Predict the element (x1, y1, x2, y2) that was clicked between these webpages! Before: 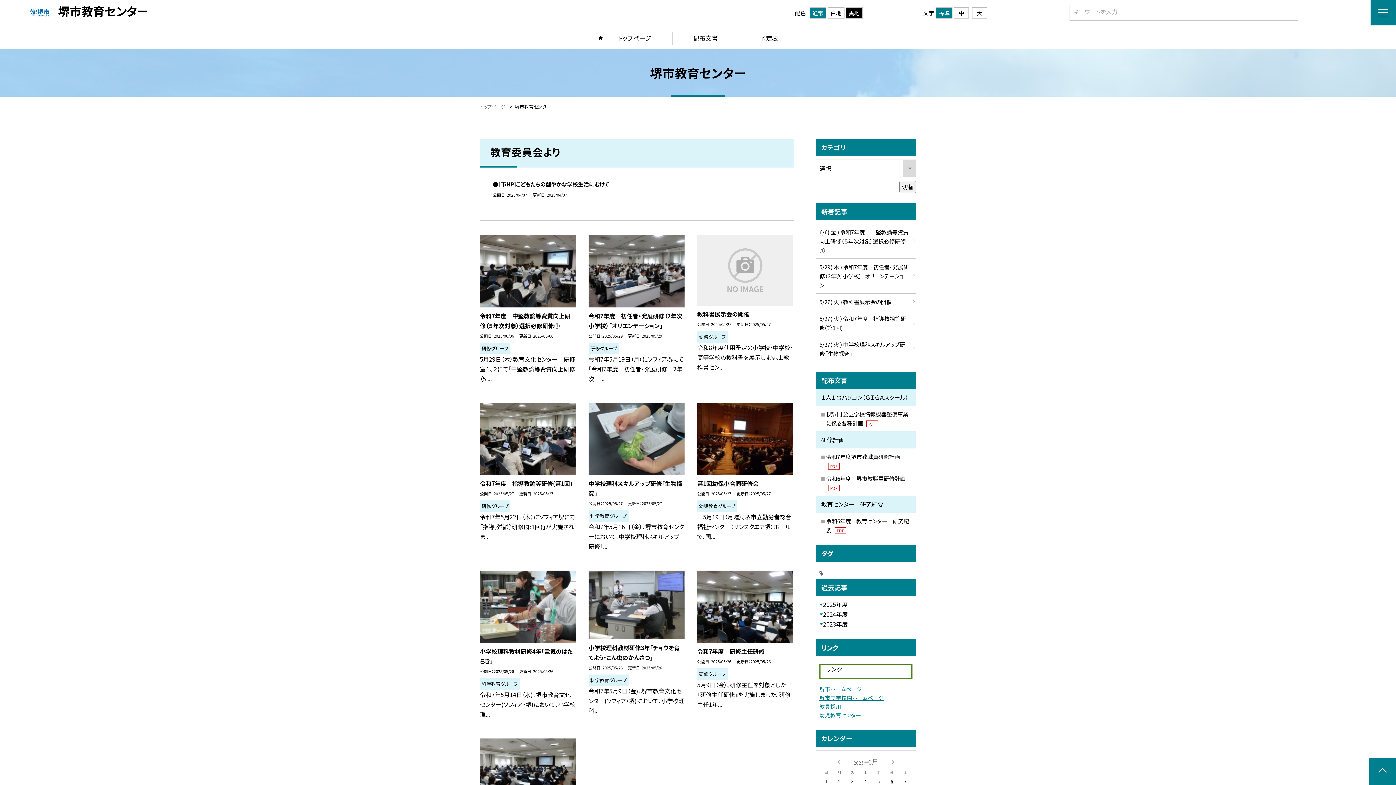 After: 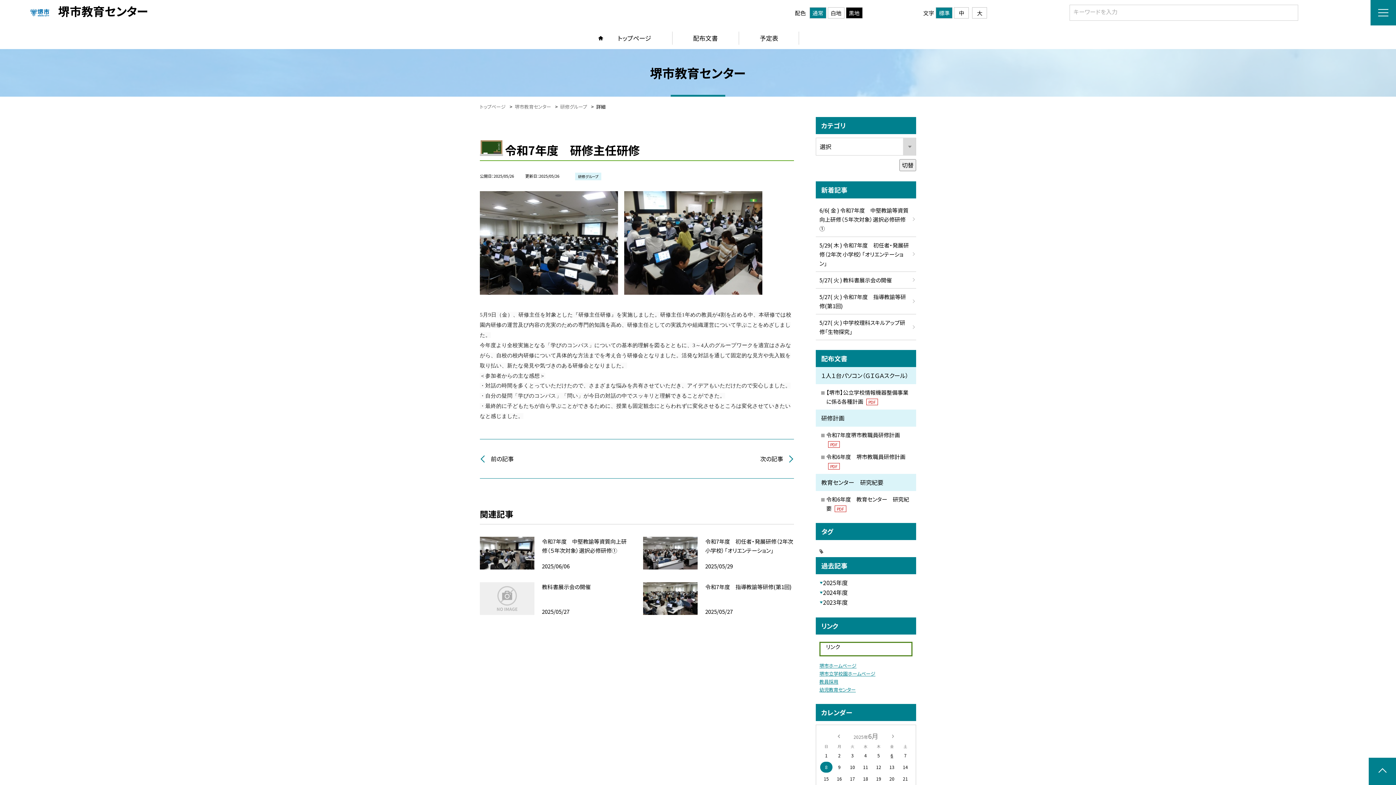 Action: bbox: (697, 571, 793, 643)